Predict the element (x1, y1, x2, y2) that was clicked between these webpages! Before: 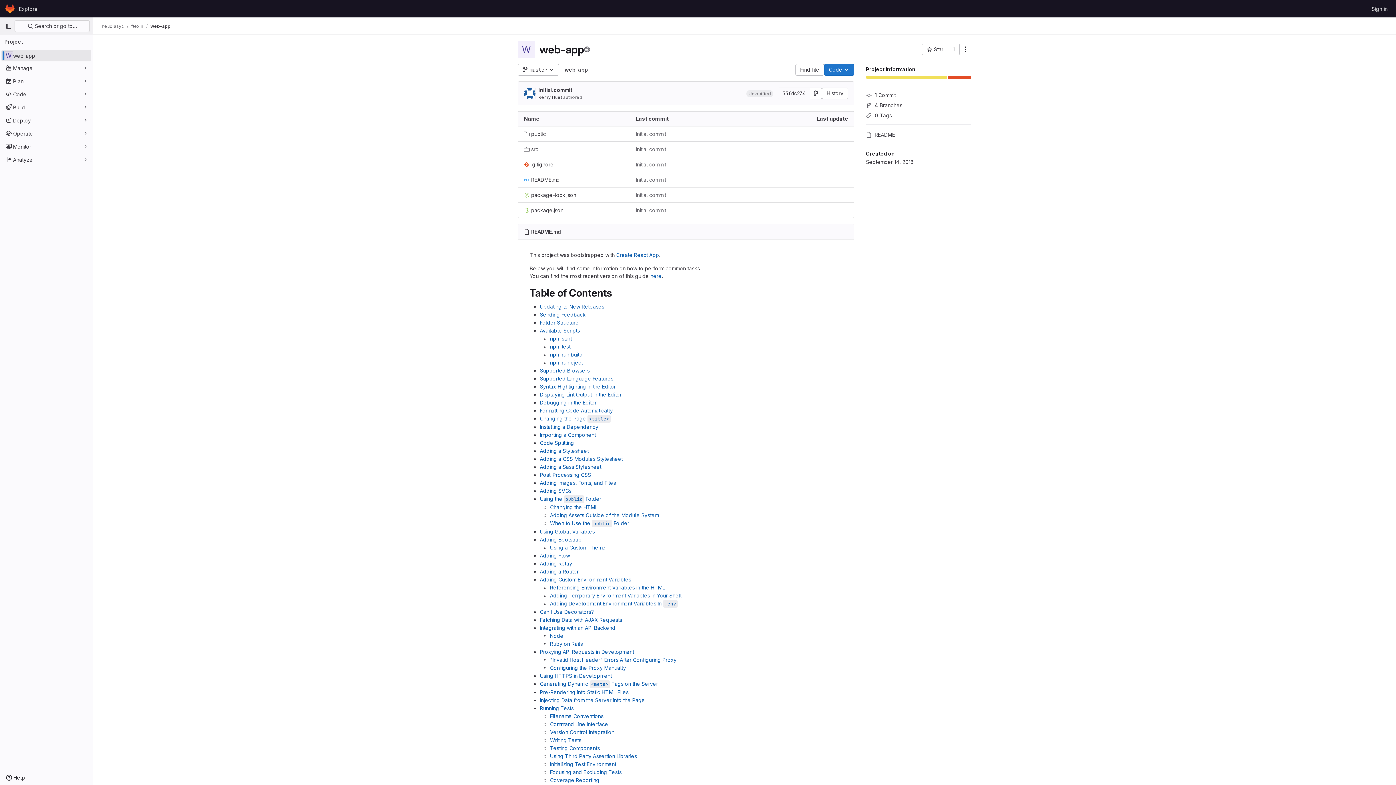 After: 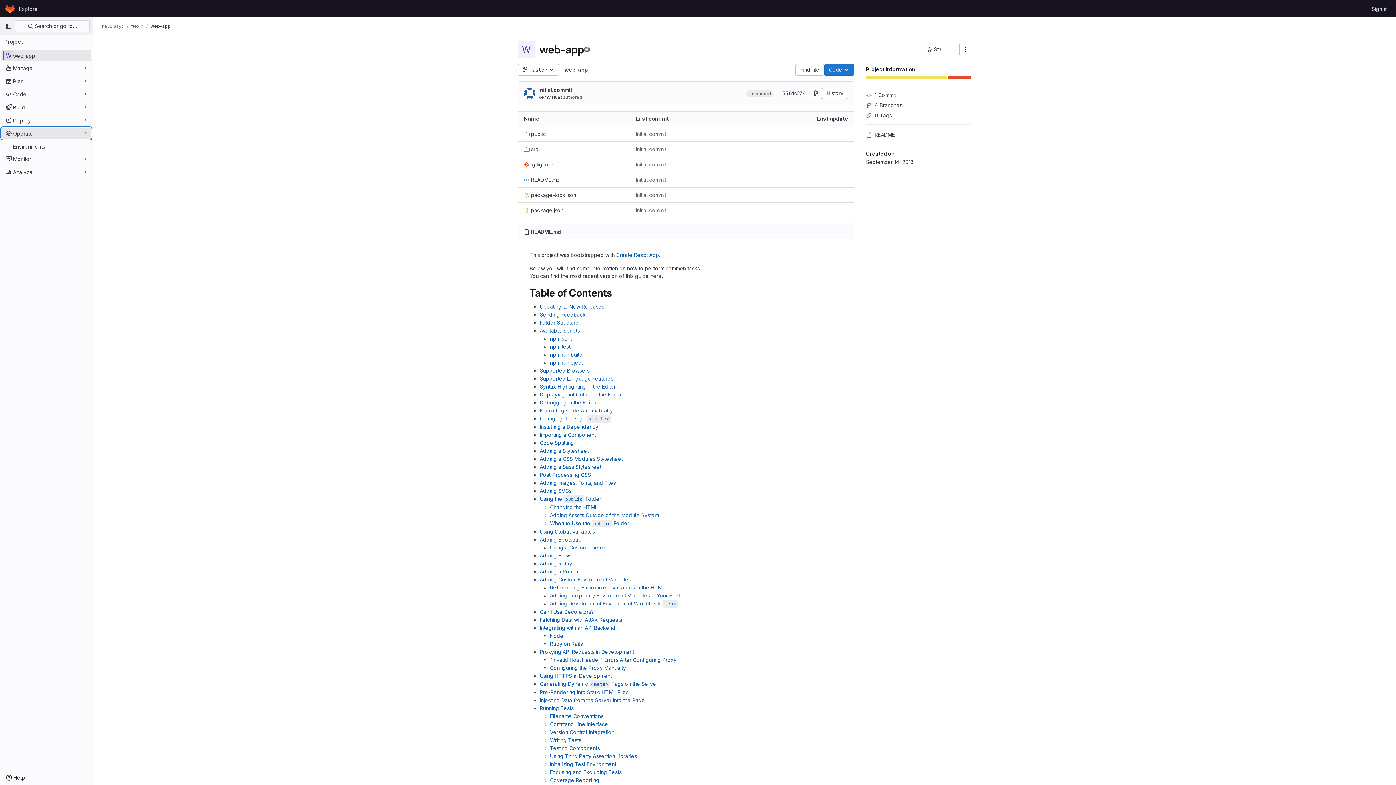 Action: bbox: (1, 127, 91, 139) label: Operate